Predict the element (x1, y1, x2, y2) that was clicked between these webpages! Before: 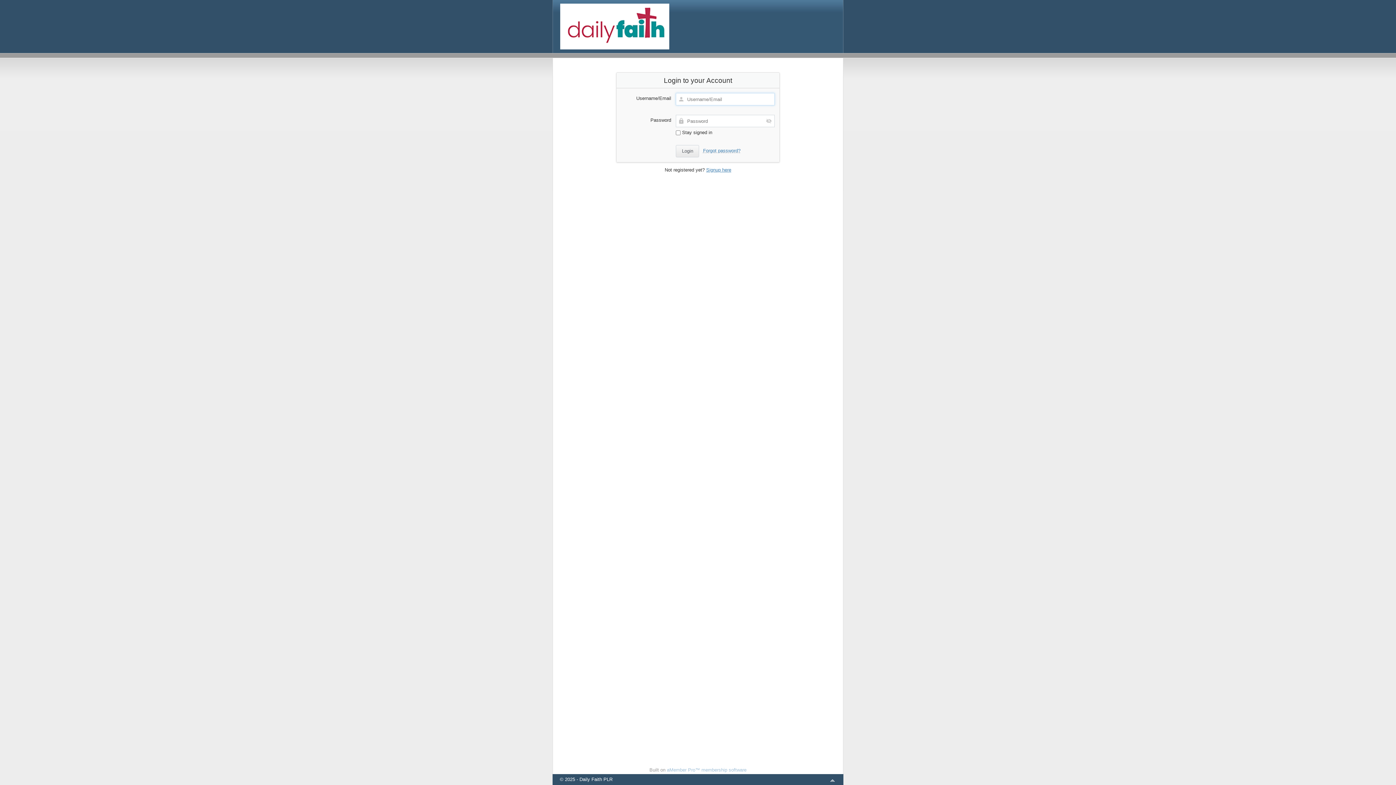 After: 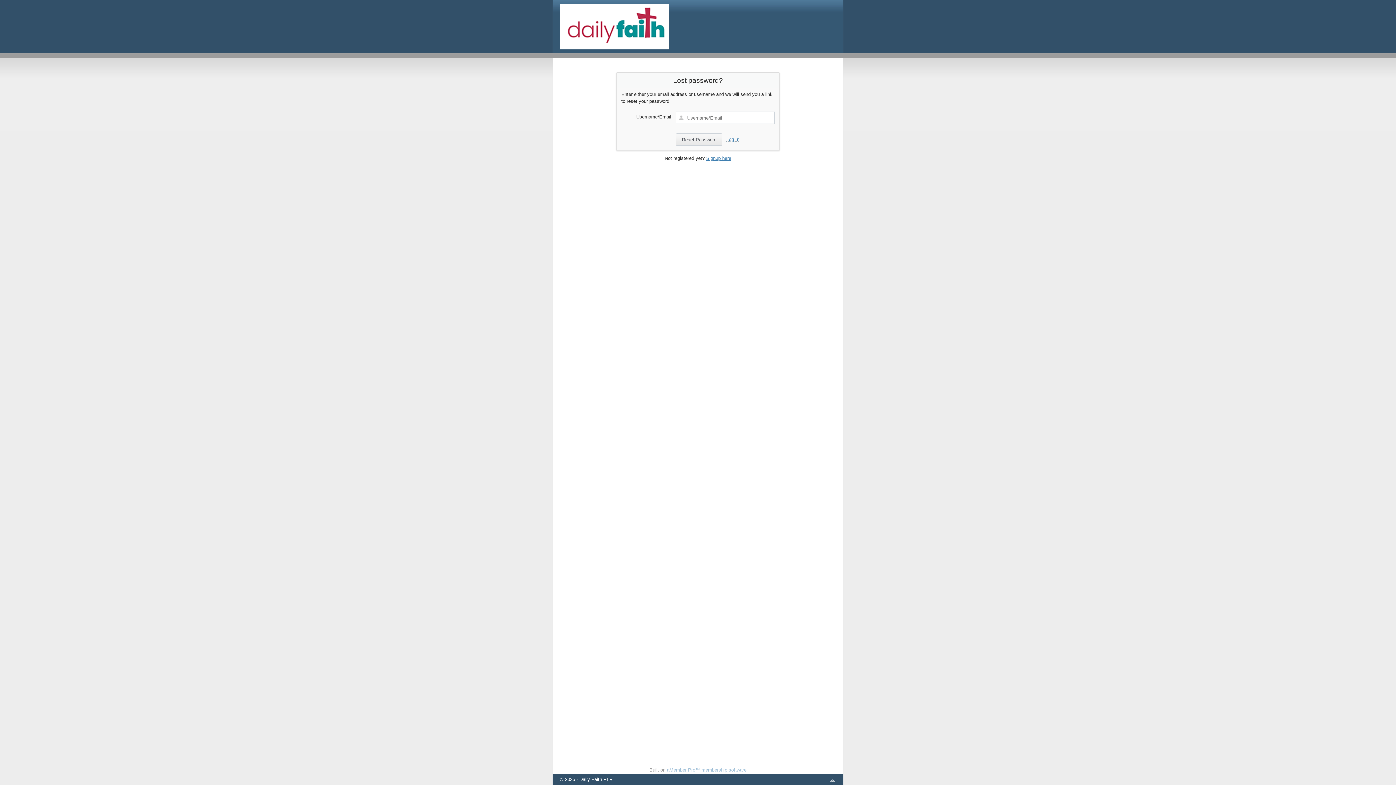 Action: label: Forgot password? bbox: (703, 148, 740, 153)